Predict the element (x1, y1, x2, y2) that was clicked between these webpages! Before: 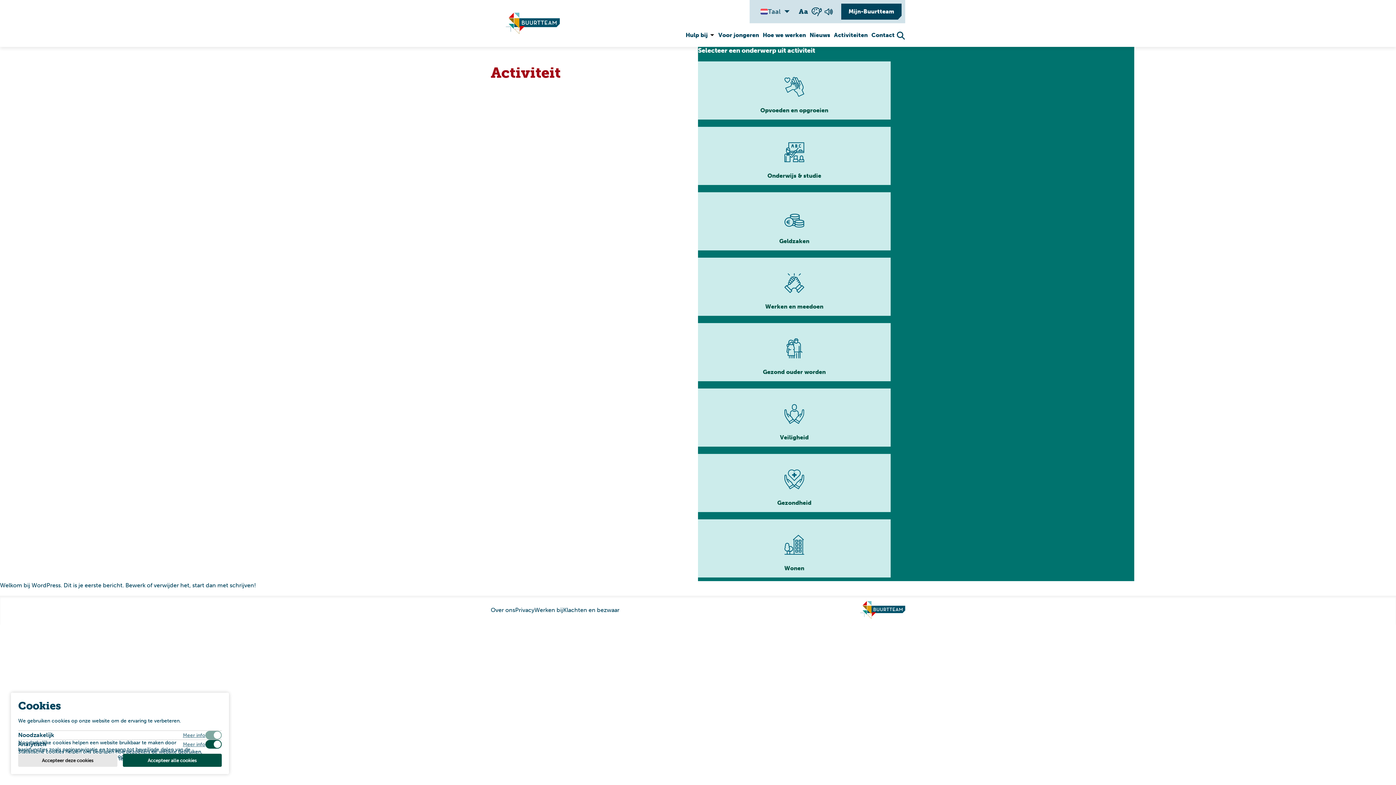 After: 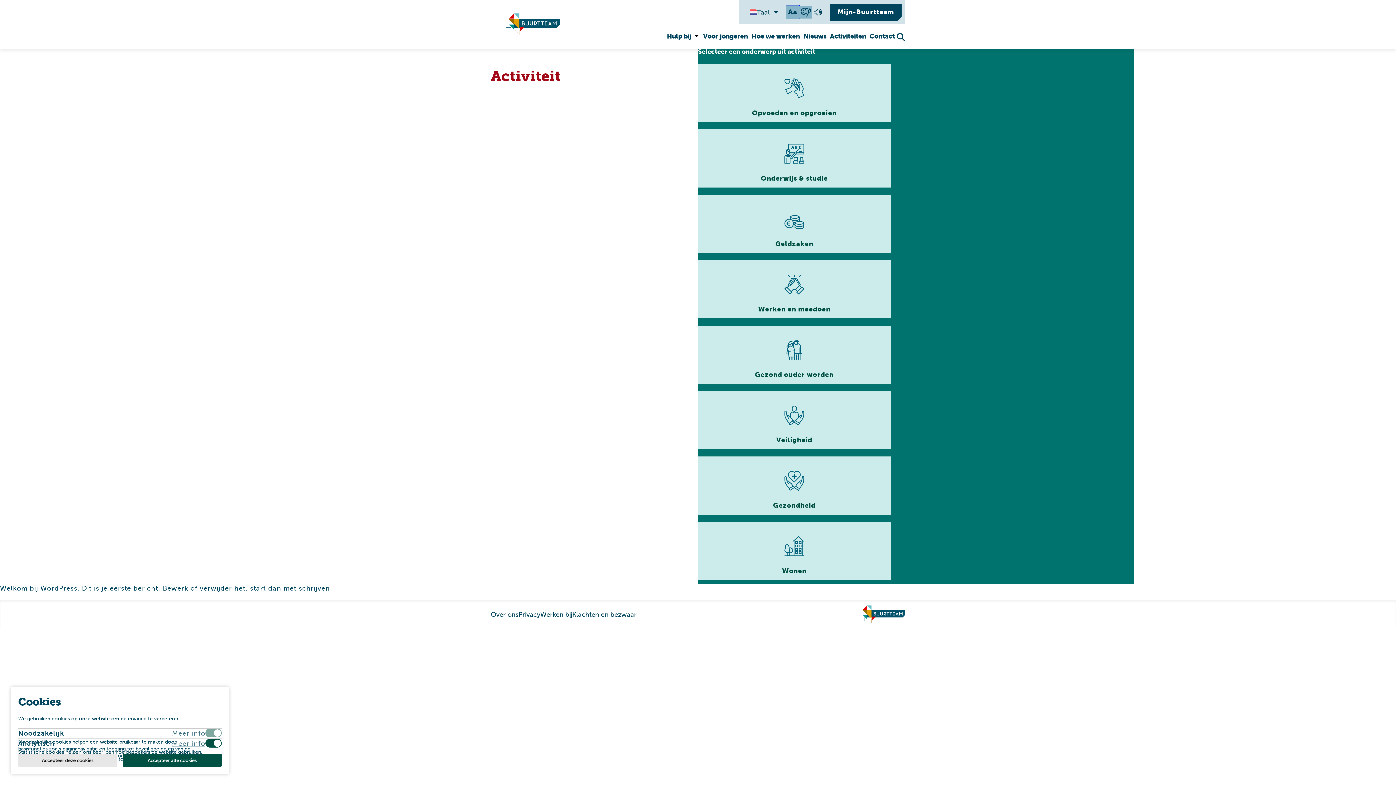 Action: label: Wisselen tussen grote en kleine tekst bbox: (797, 4, 810, 18)